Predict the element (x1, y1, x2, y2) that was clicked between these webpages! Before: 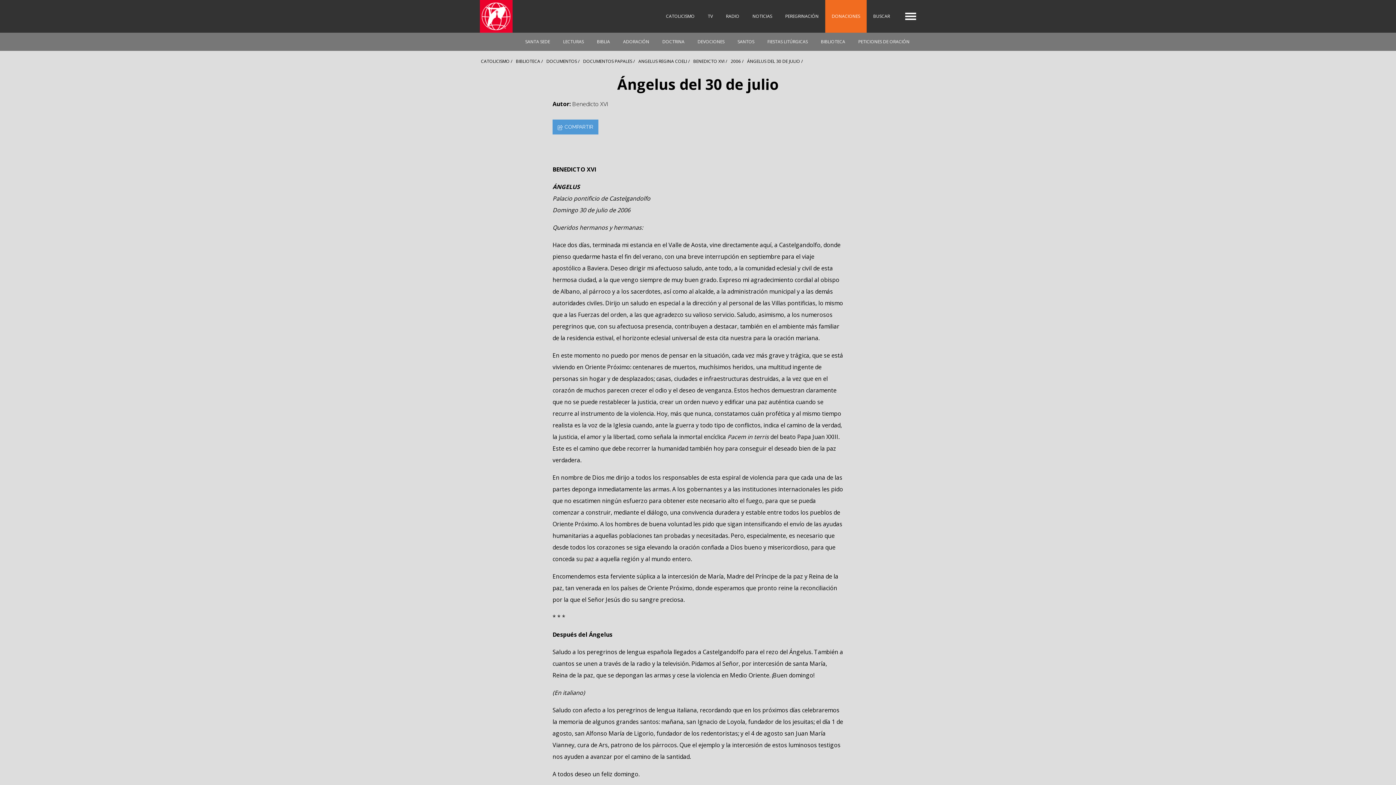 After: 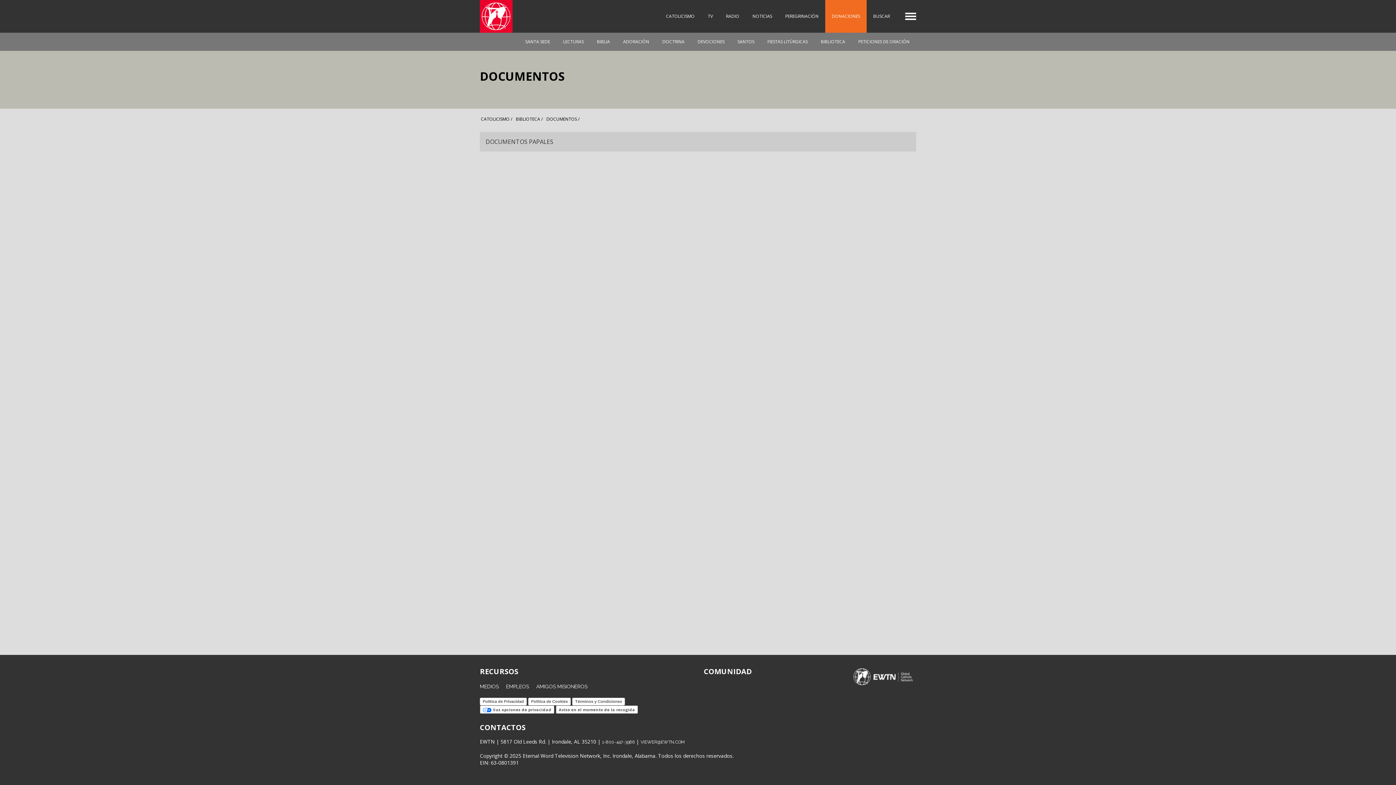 Action: bbox: (545, 57, 580, 65) label: DOCUMENTOS